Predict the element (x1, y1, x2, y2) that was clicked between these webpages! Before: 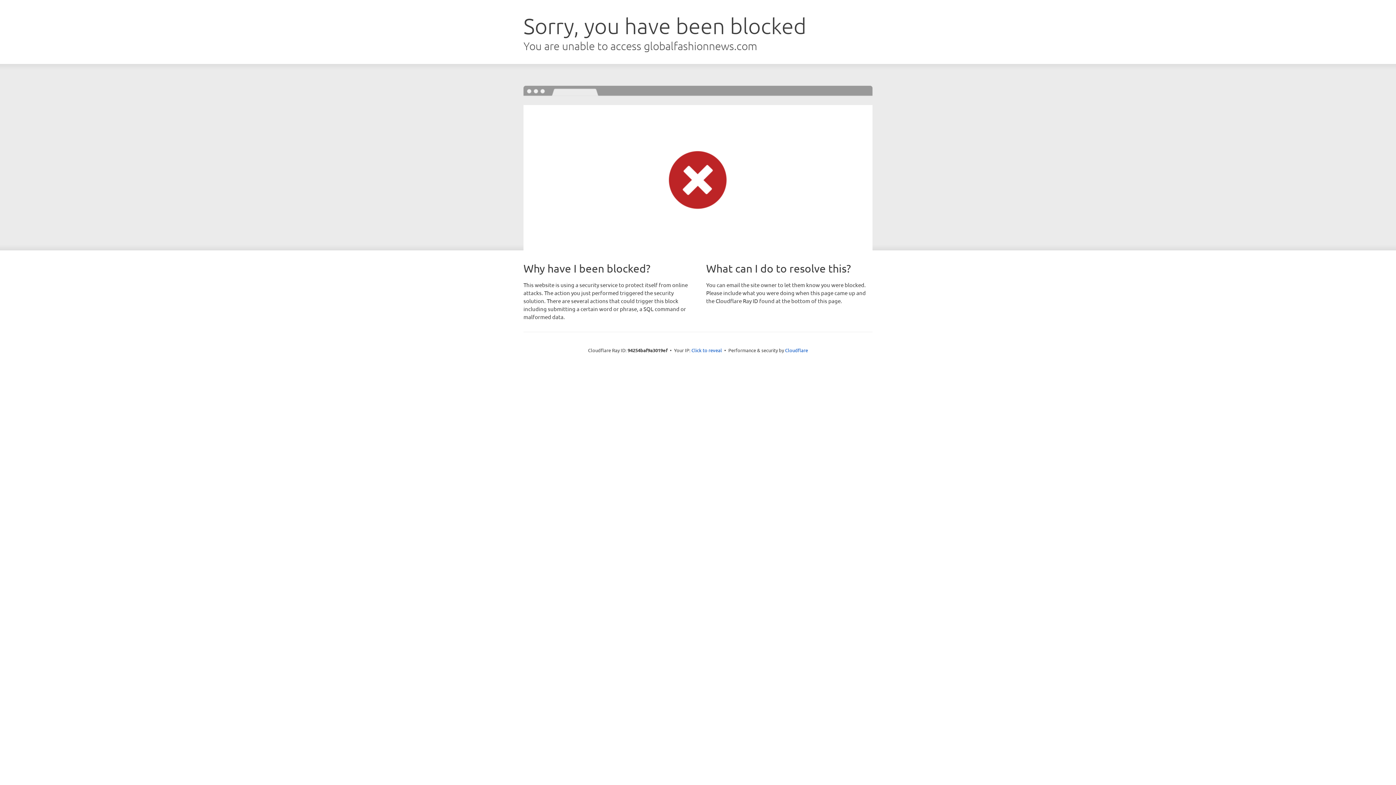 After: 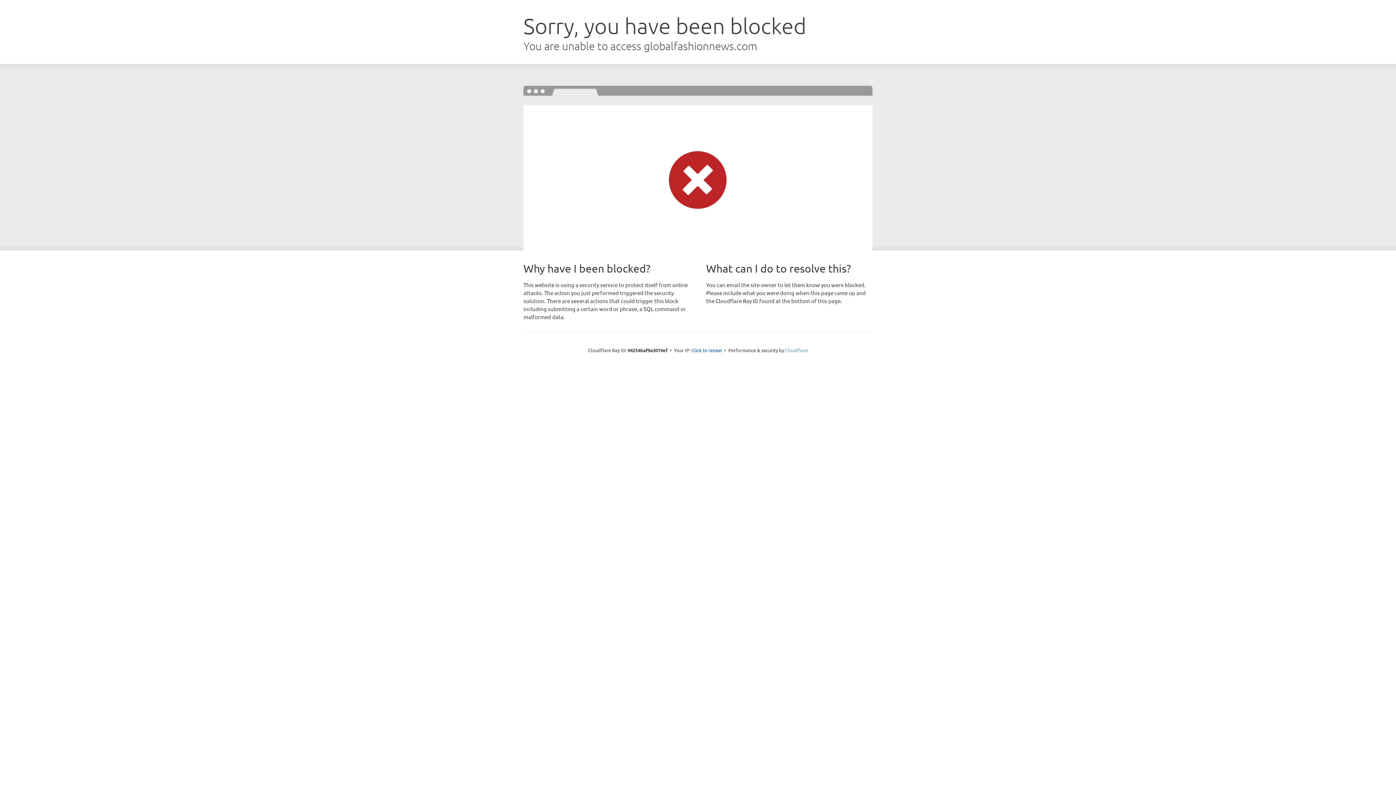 Action: bbox: (785, 347, 808, 353) label: Cloudflare